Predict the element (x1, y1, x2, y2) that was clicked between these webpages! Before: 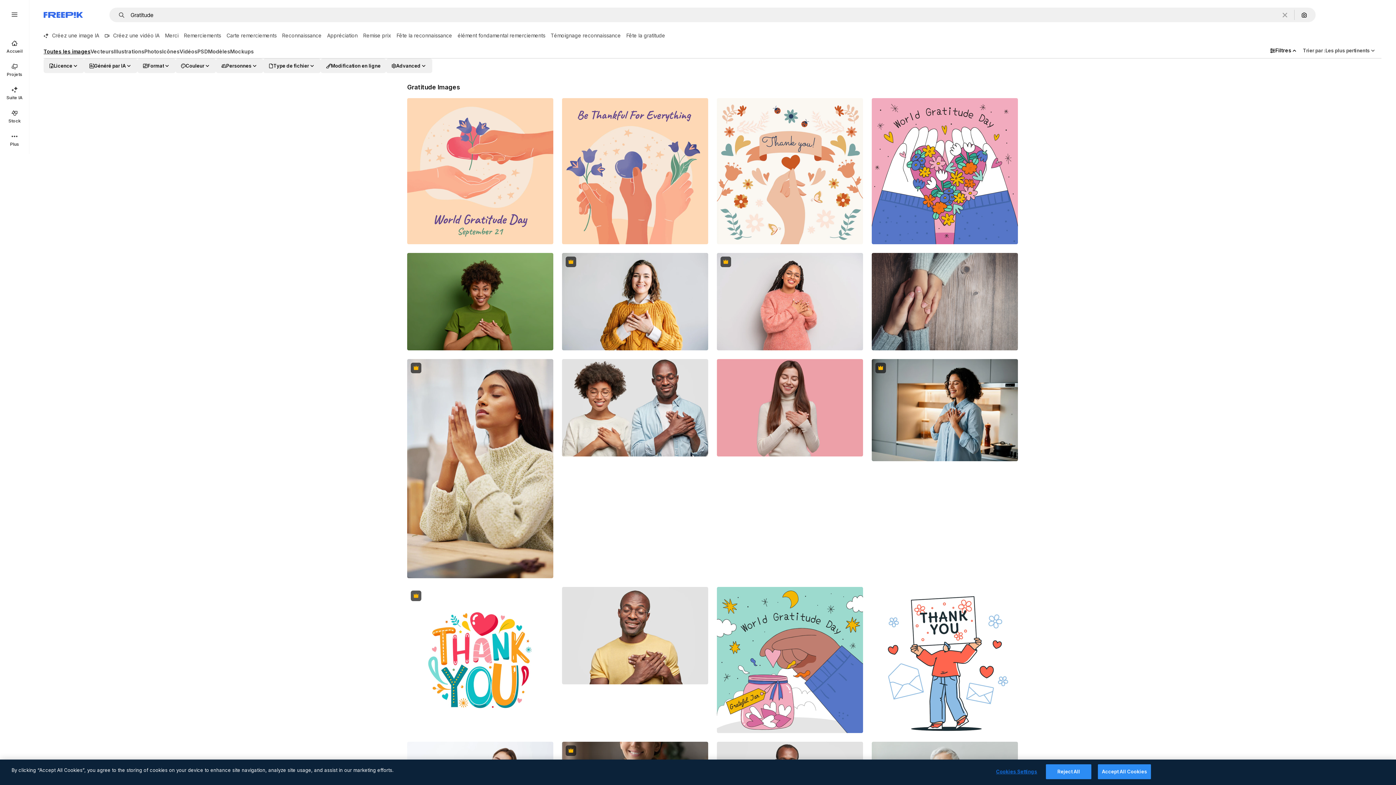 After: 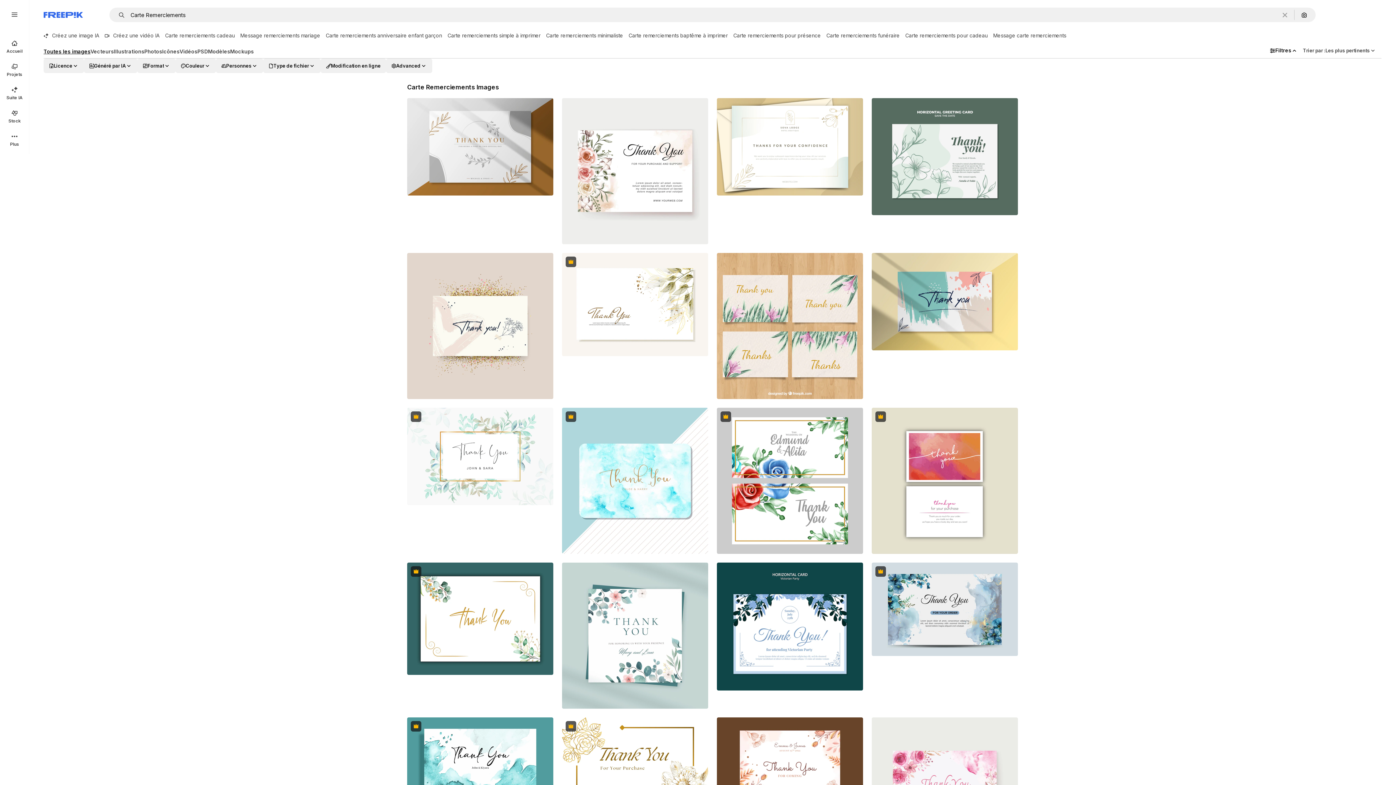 Action: label: Carte remerciements bbox: (226, 29, 282, 41)